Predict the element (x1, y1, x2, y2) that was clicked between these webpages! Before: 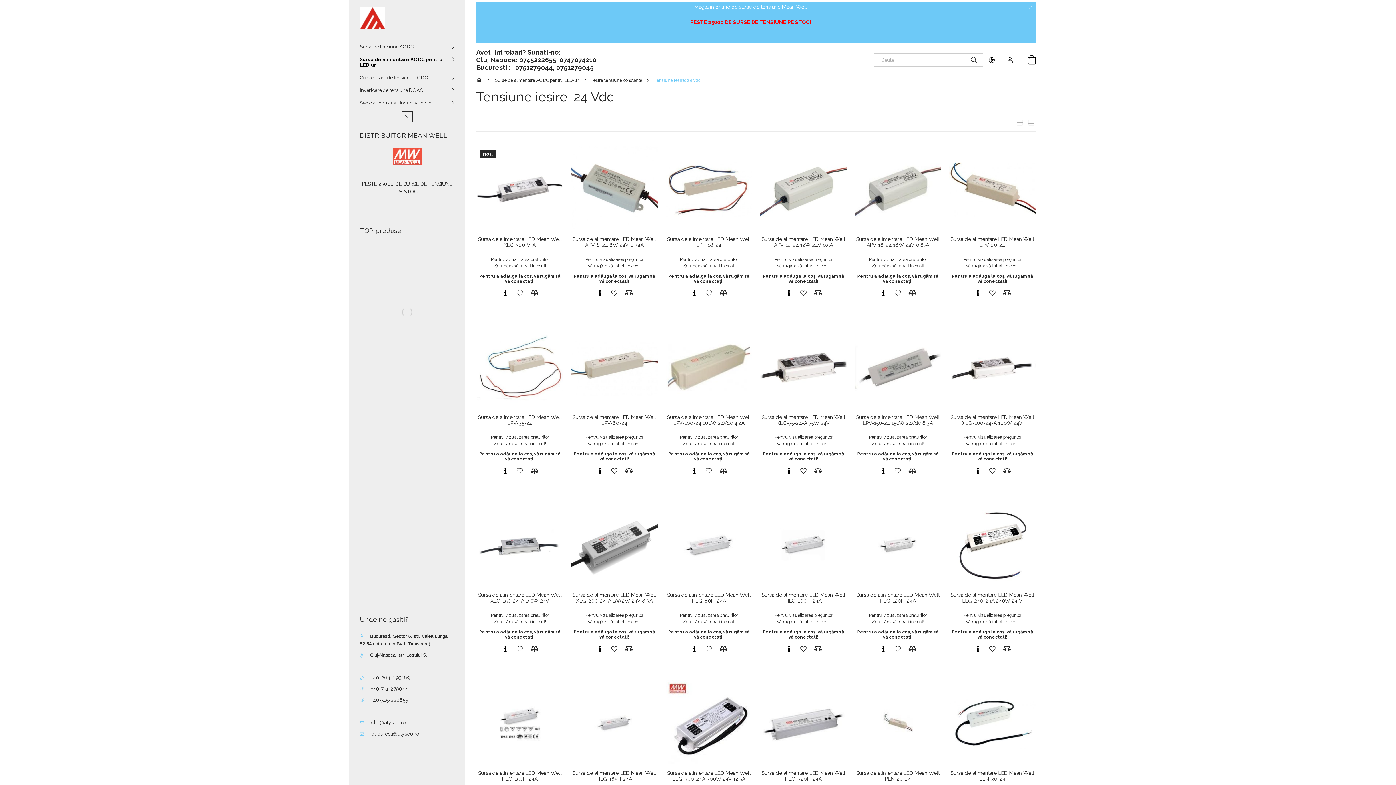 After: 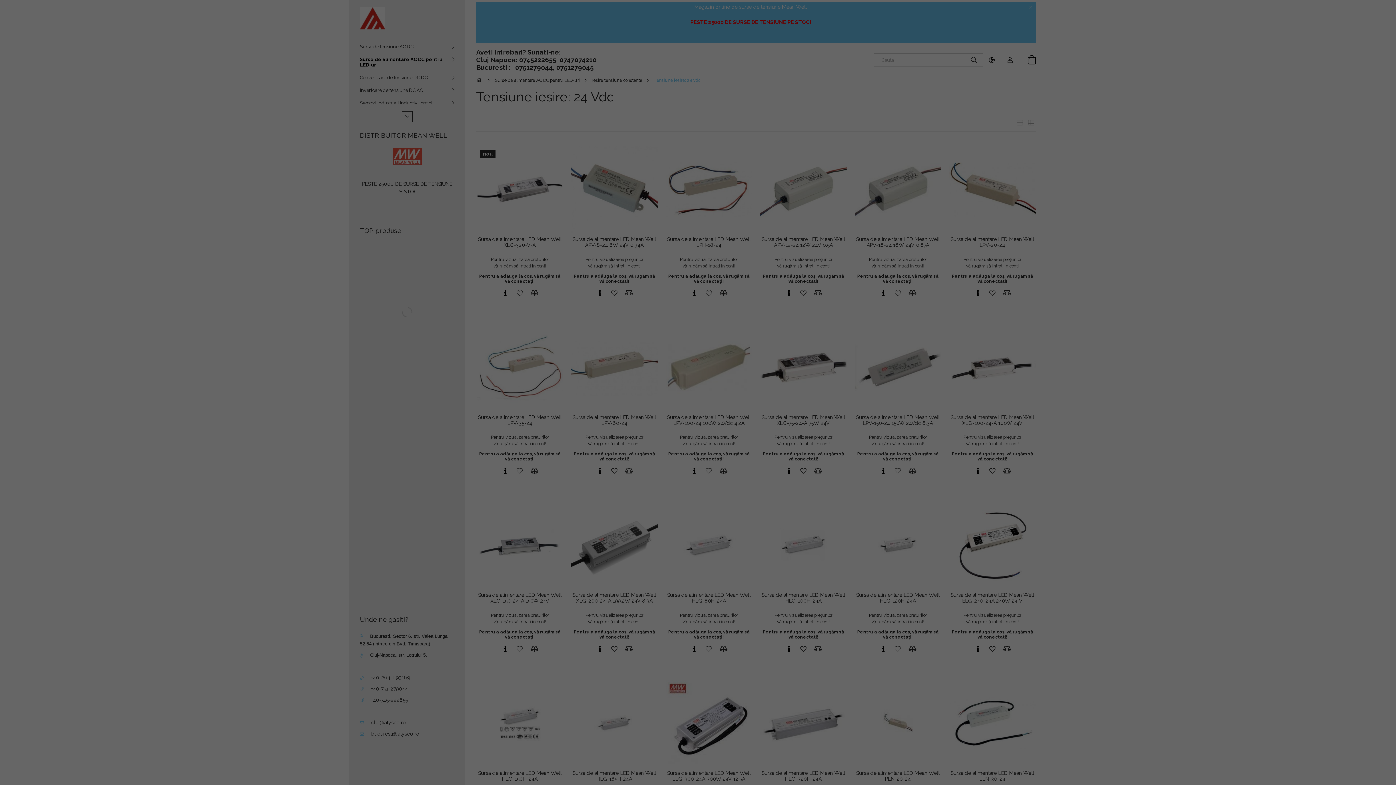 Action: label: Pentru a adăuga la coș, vă rugăm să vă conectați! bbox: (854, 629, 941, 639)